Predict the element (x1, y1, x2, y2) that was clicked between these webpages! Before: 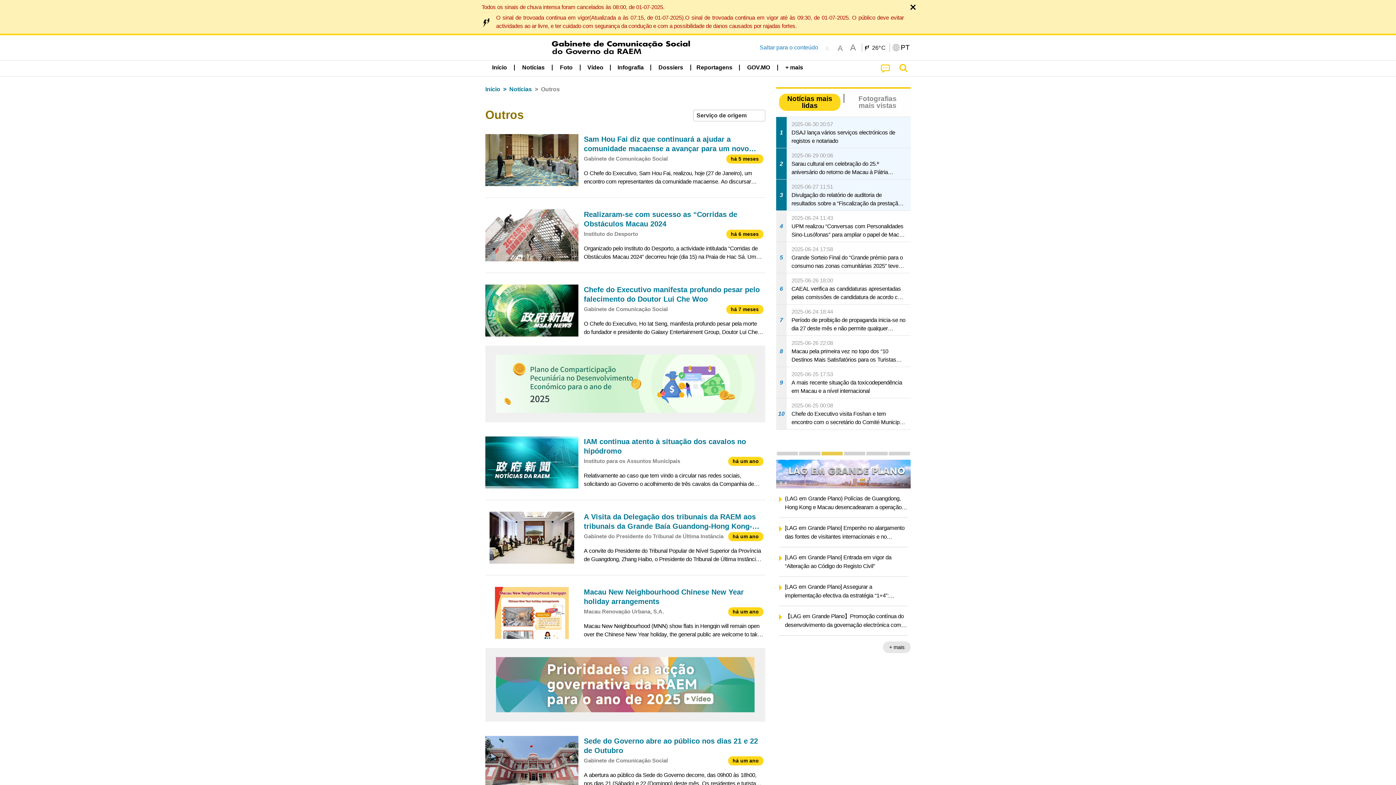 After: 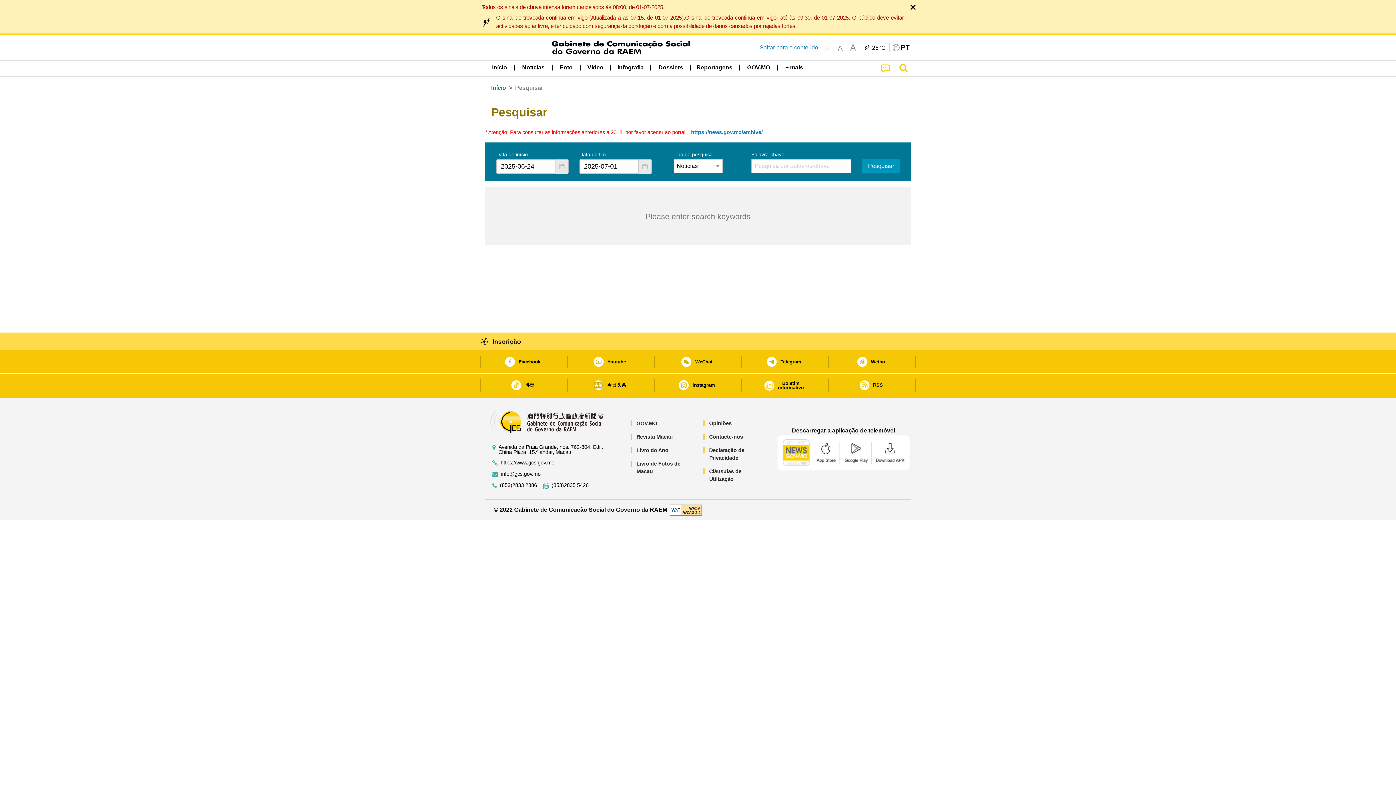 Action: bbox: (895, 60, 911, 76)